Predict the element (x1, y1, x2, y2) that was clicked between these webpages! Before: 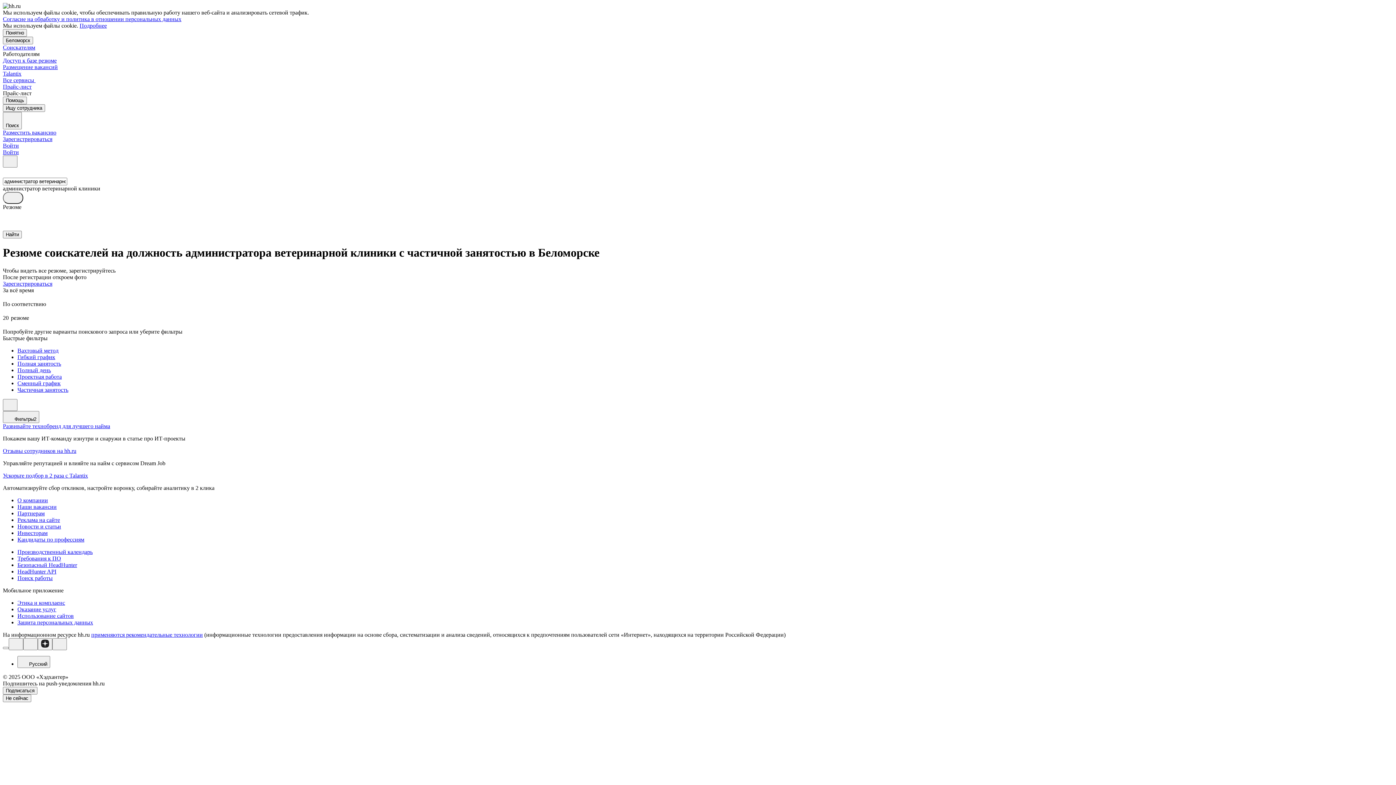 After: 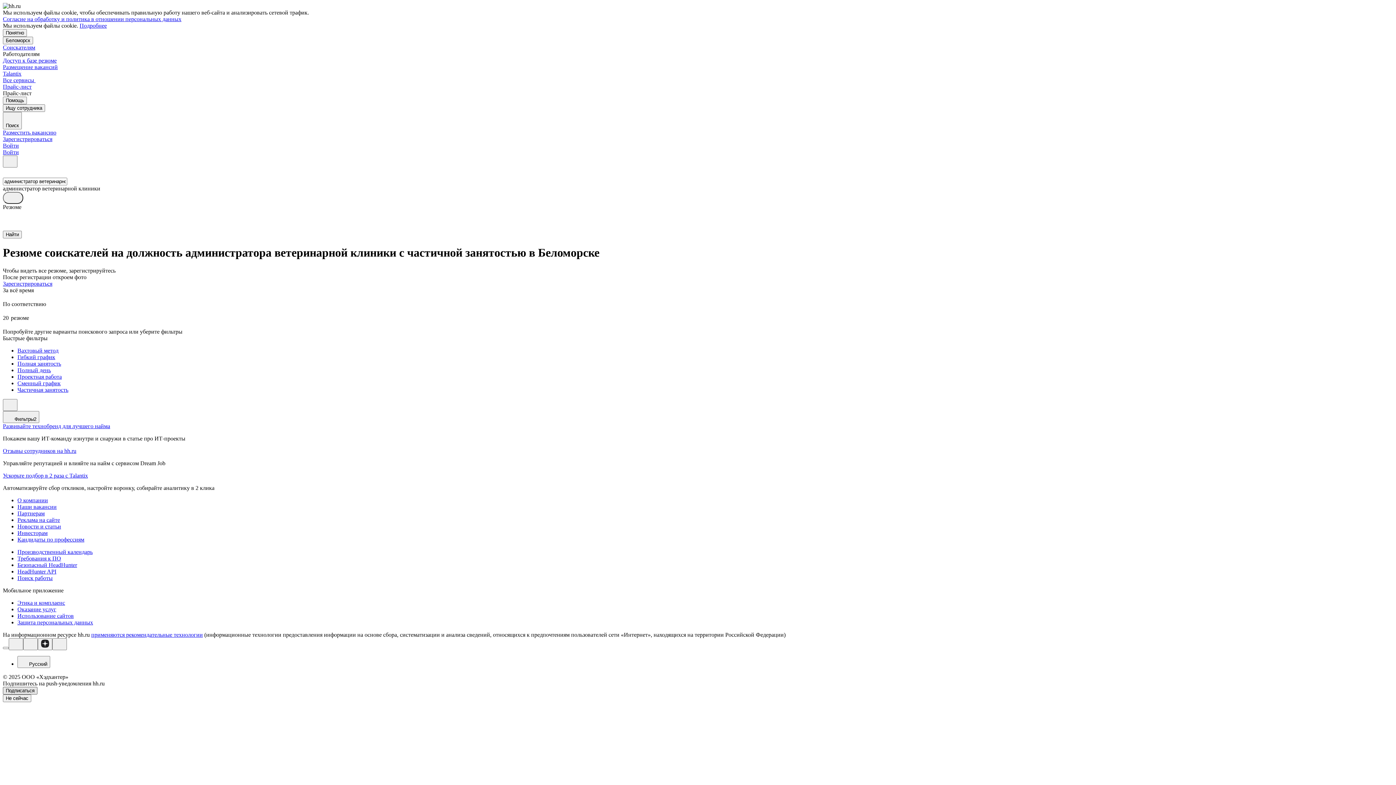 Action: bbox: (2, 687, 37, 694) label: Подписаться